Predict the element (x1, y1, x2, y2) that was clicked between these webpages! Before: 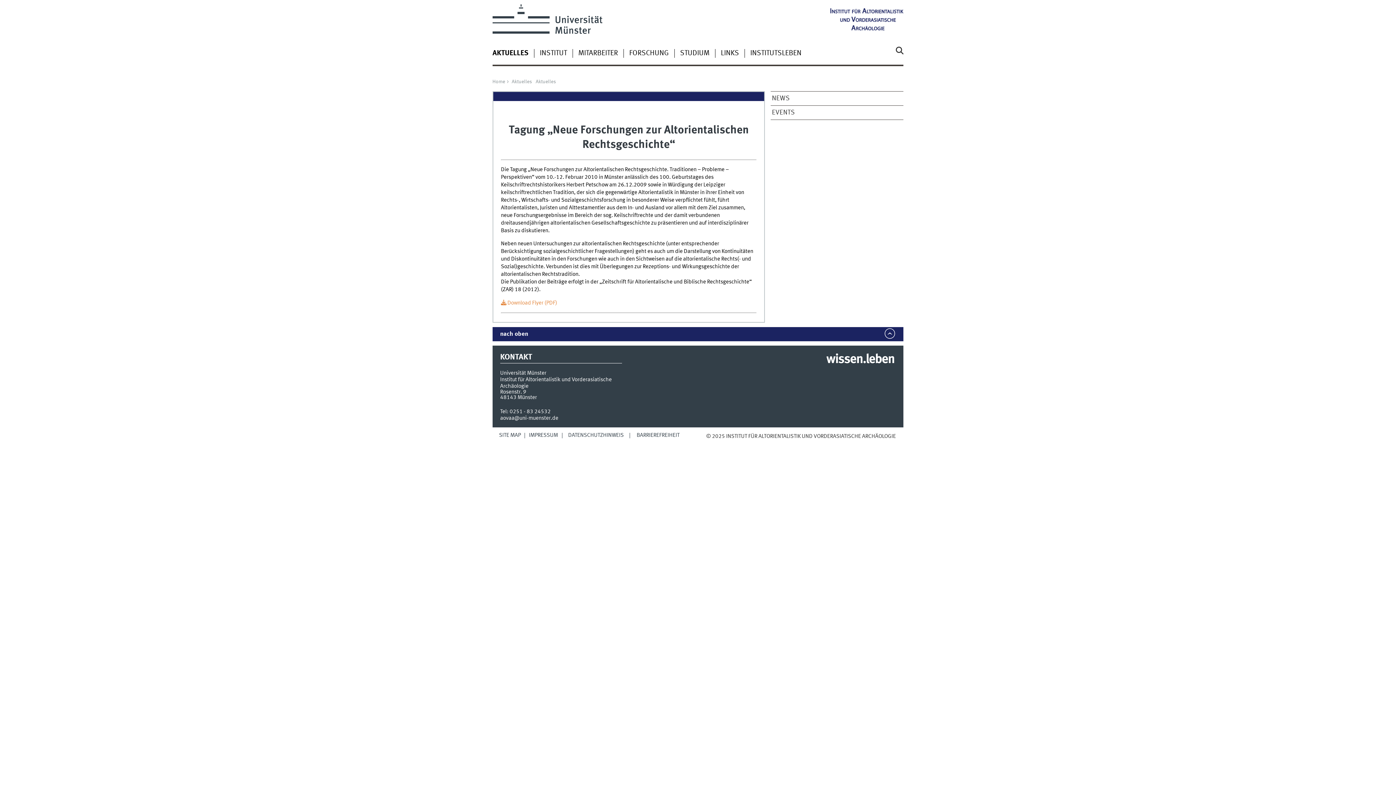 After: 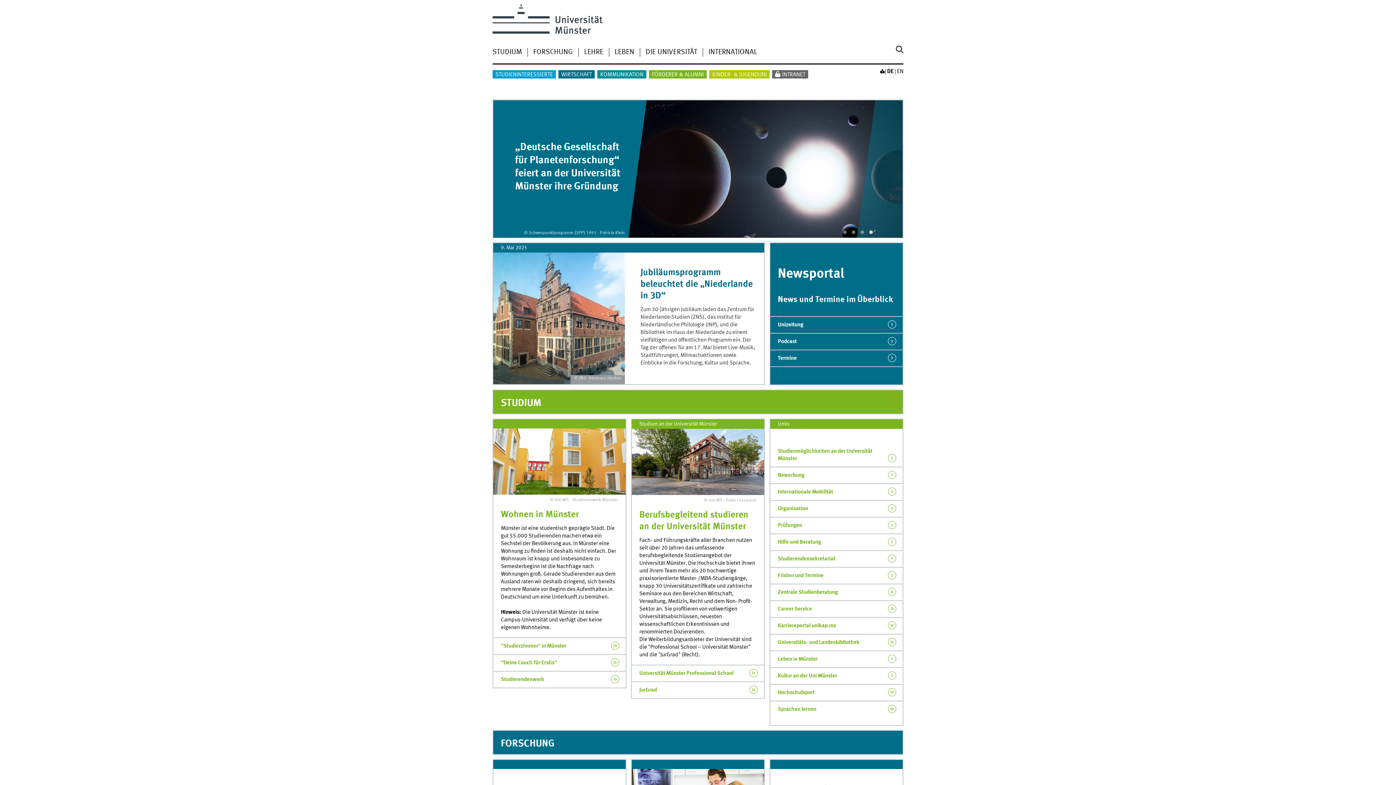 Action: label: wissen.leben bbox: (826, 353, 894, 366)